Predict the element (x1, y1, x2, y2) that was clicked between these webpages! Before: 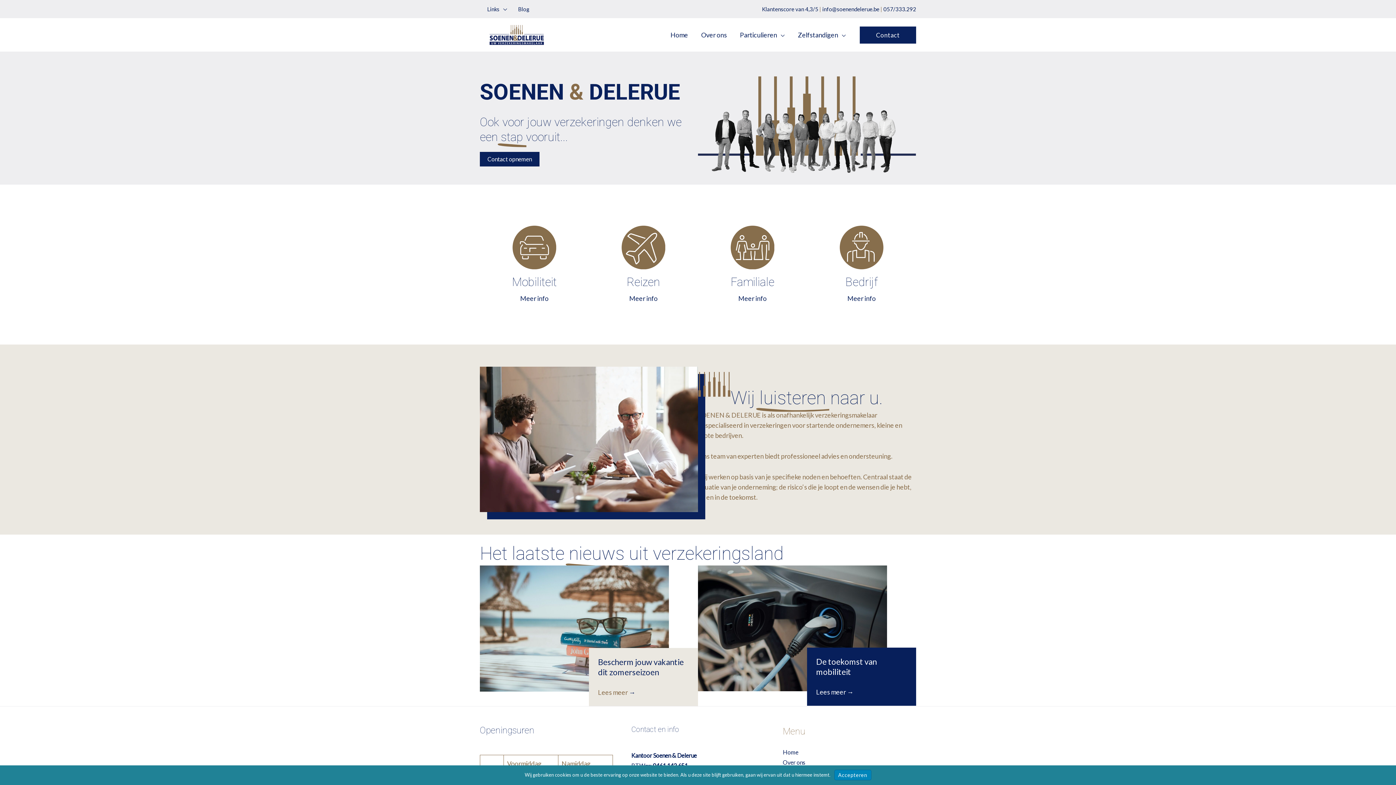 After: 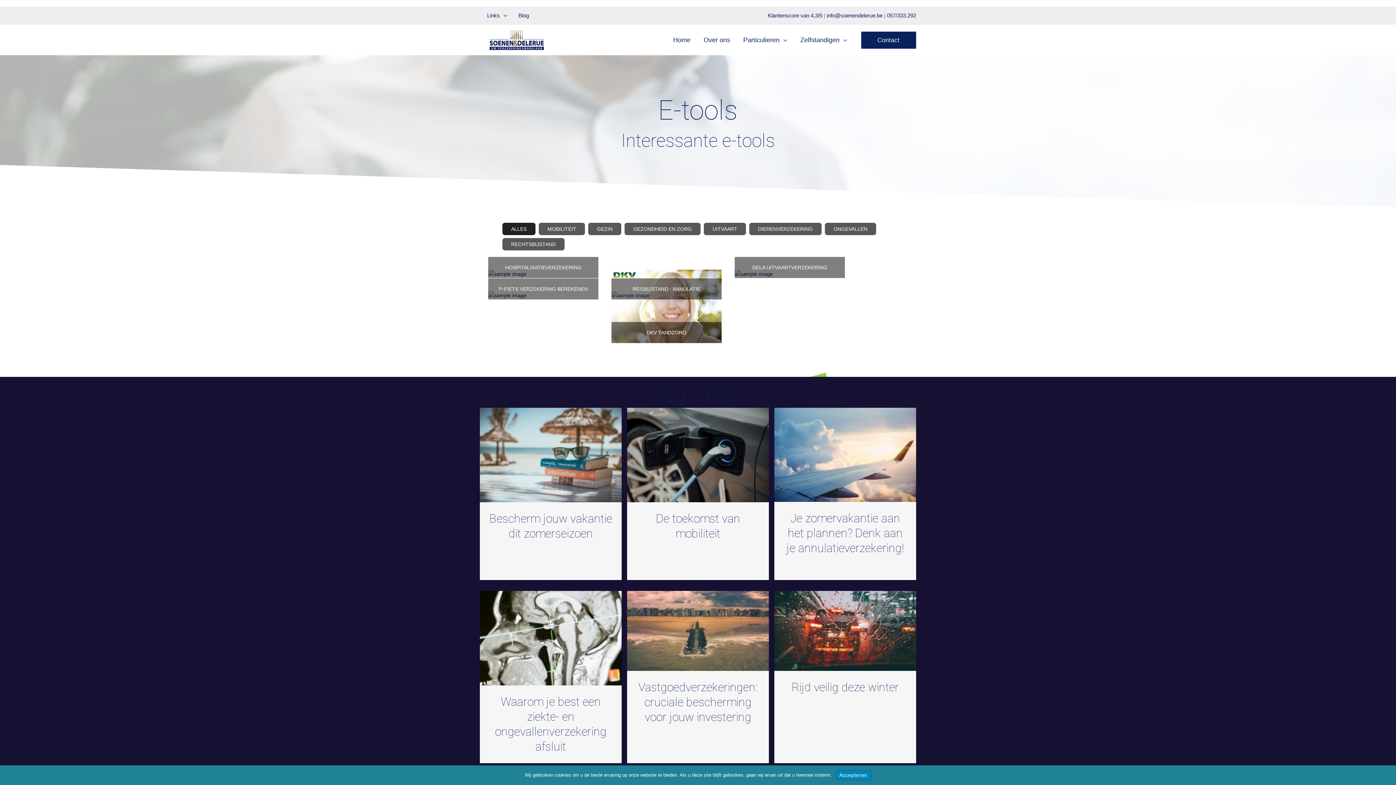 Action: label: Links bbox: (481, 0, 512, 18)